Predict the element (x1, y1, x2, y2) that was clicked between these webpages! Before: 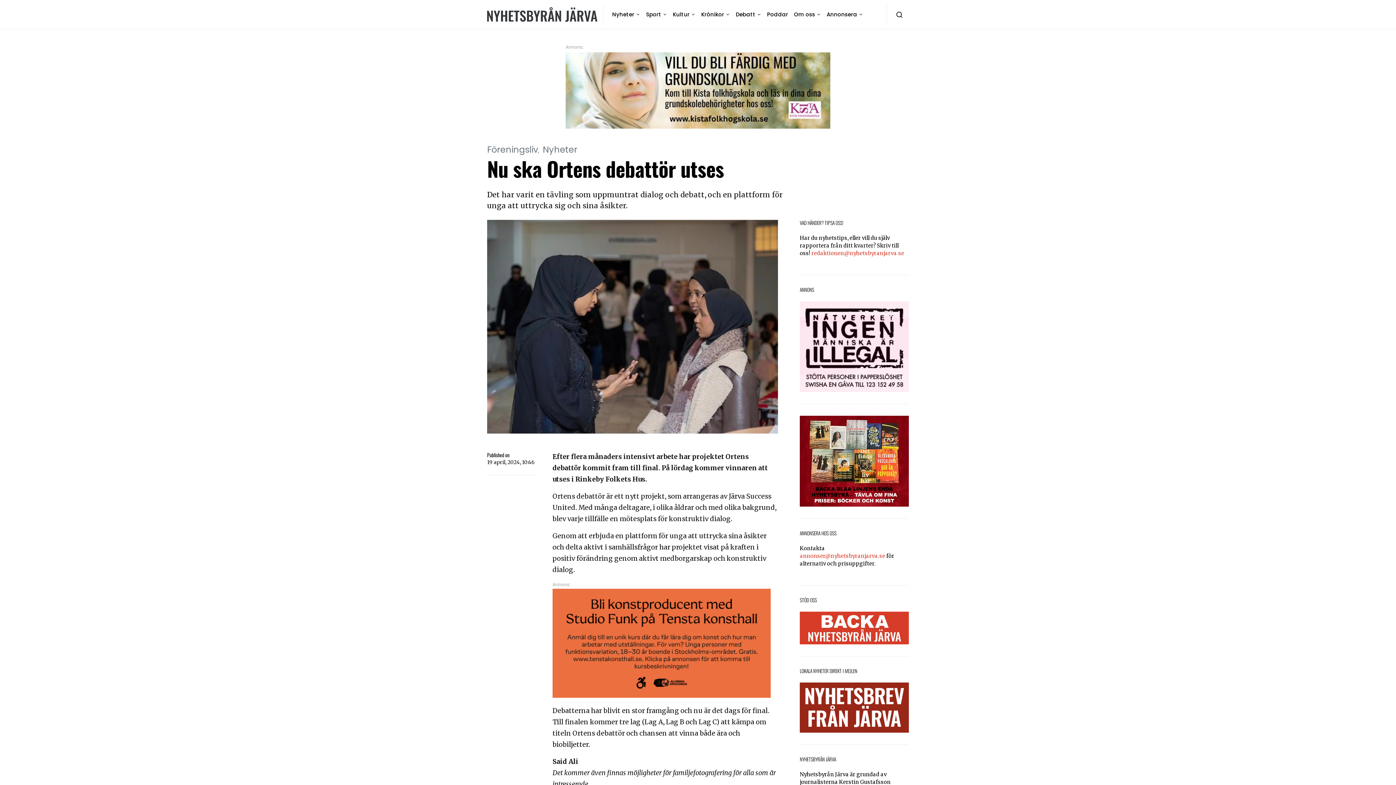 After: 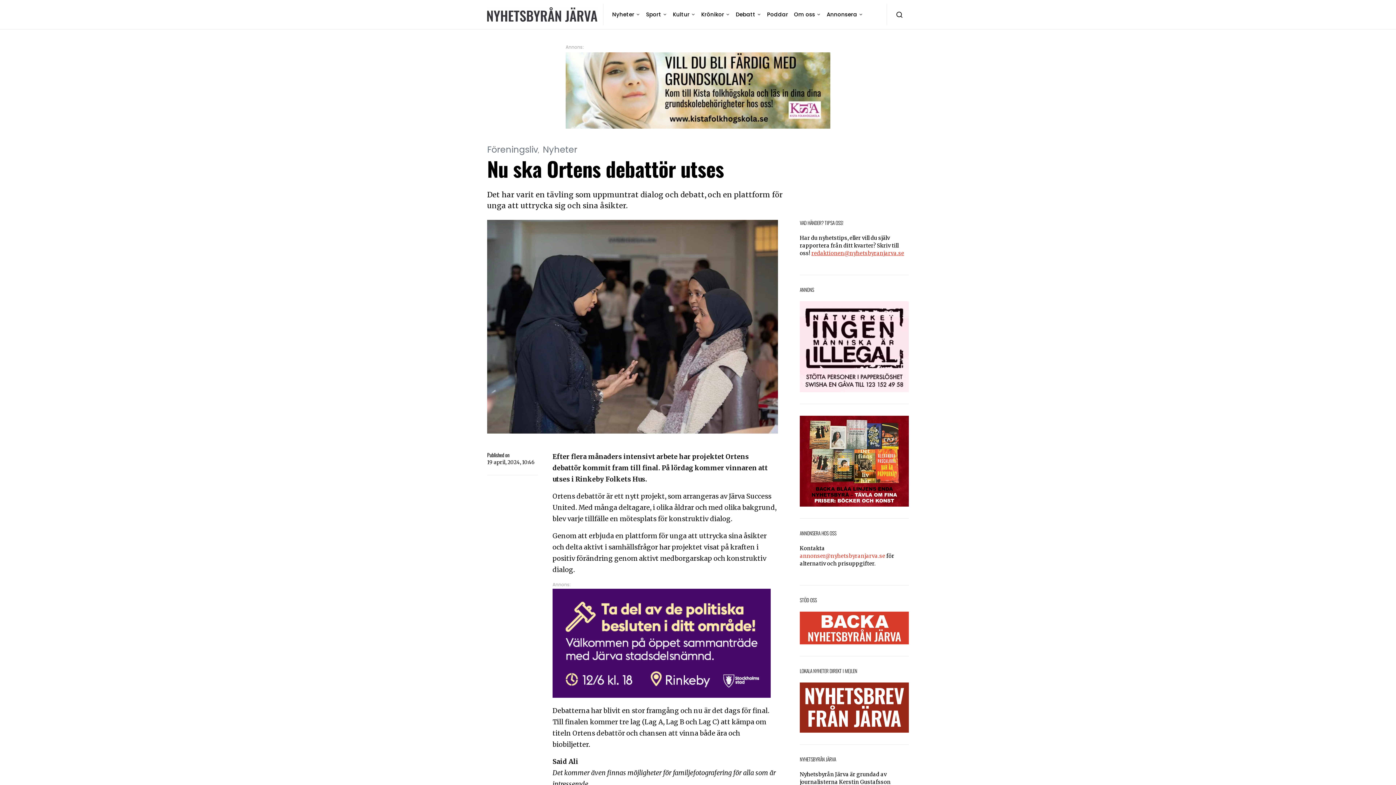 Action: bbox: (811, 250, 904, 256) label: redaktionen@nyhetsbyranjarva.se